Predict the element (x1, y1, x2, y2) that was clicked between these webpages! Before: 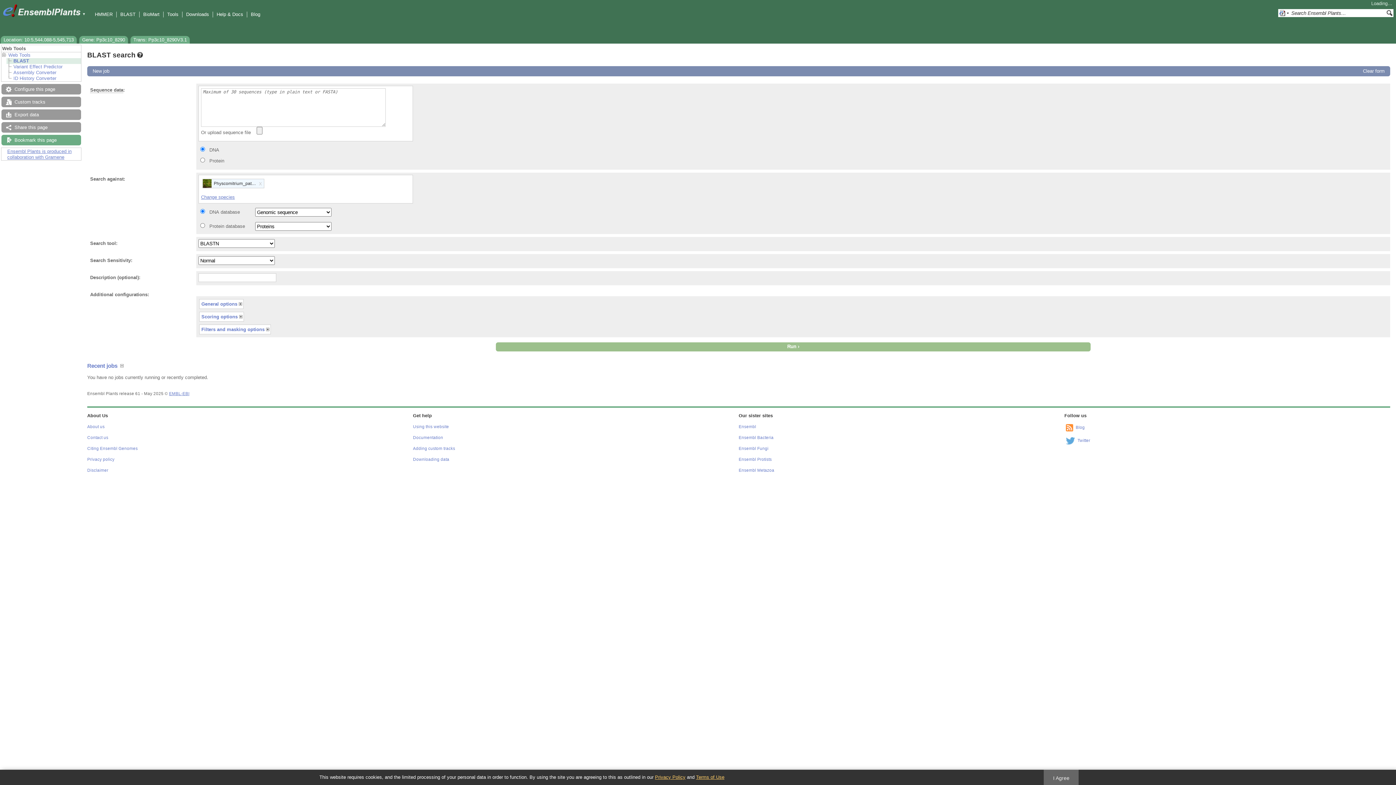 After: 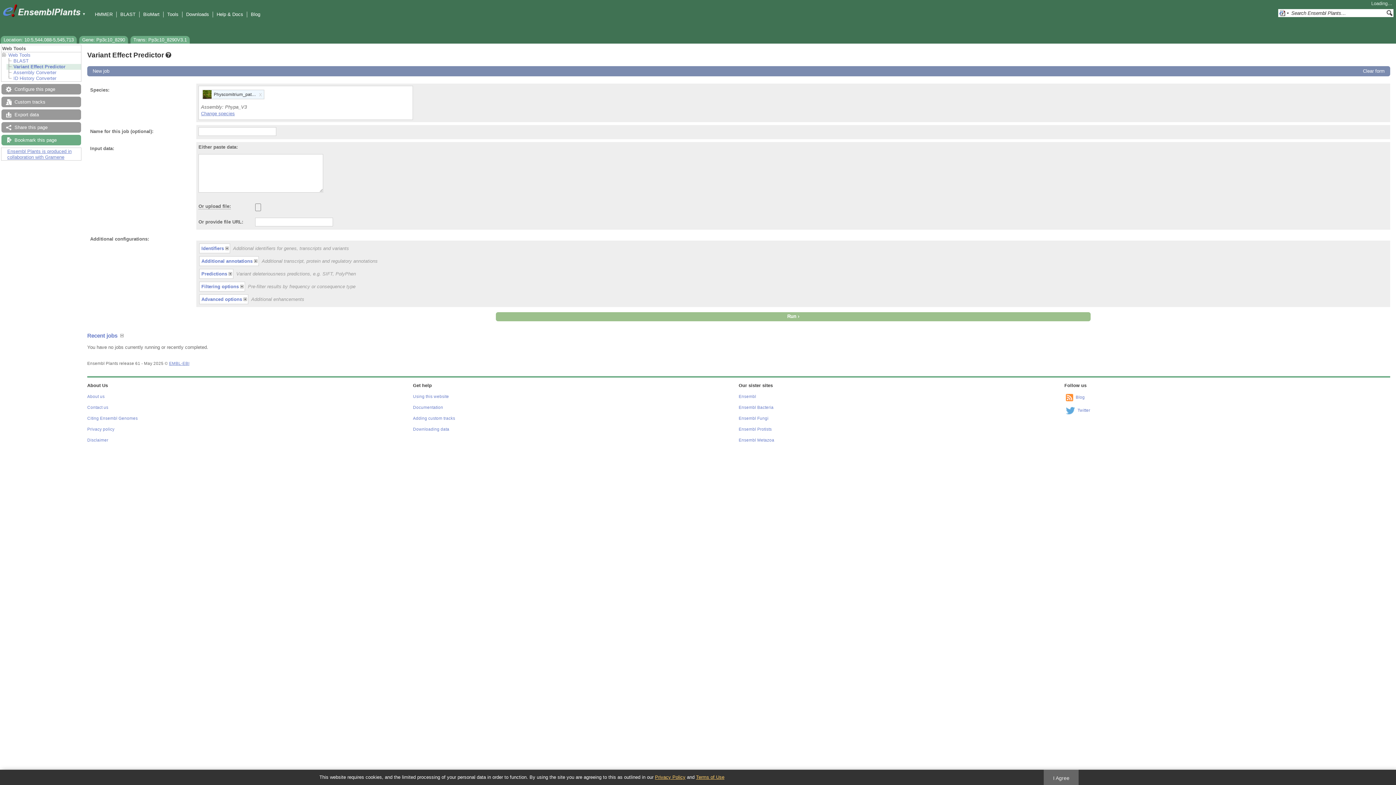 Action: bbox: (13, 64, 62, 69) label: Variant Effect Predictor